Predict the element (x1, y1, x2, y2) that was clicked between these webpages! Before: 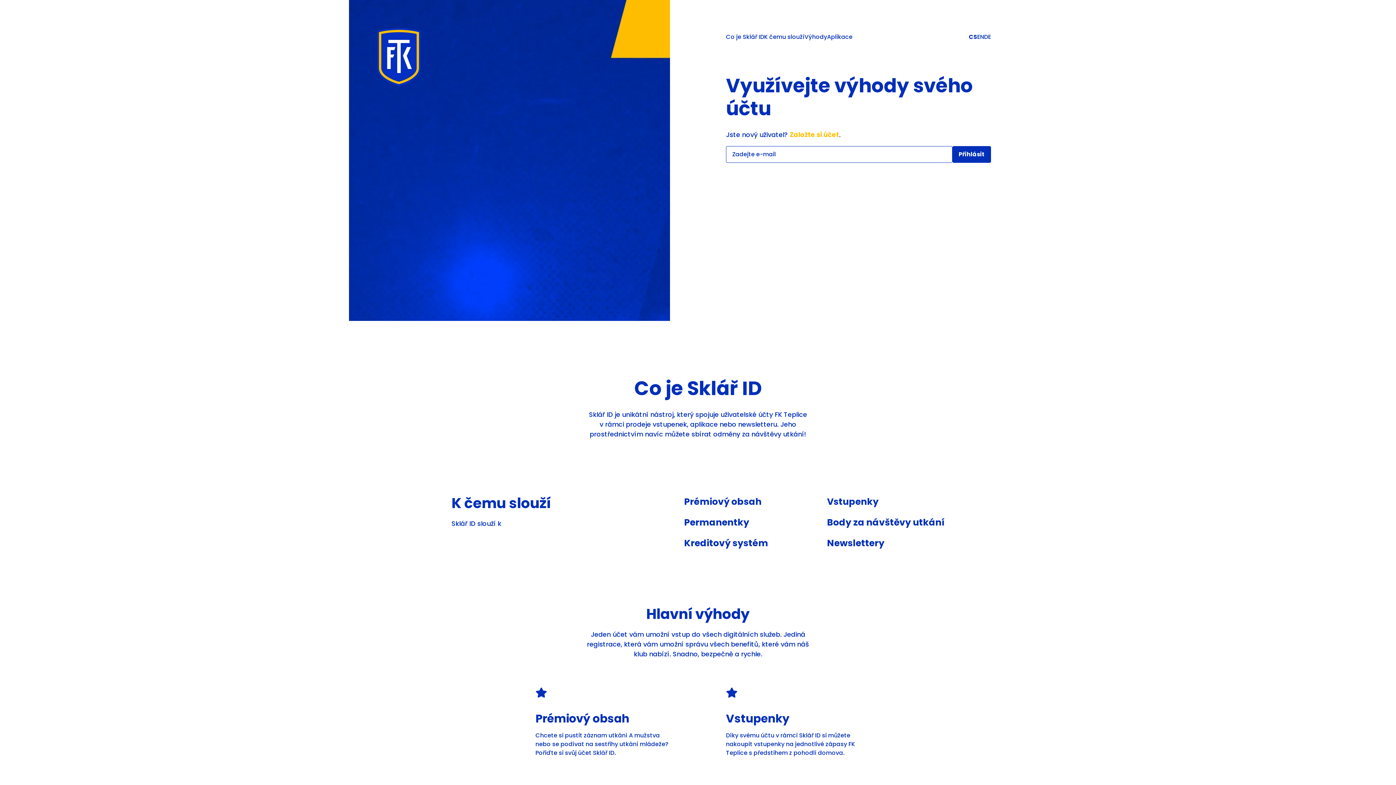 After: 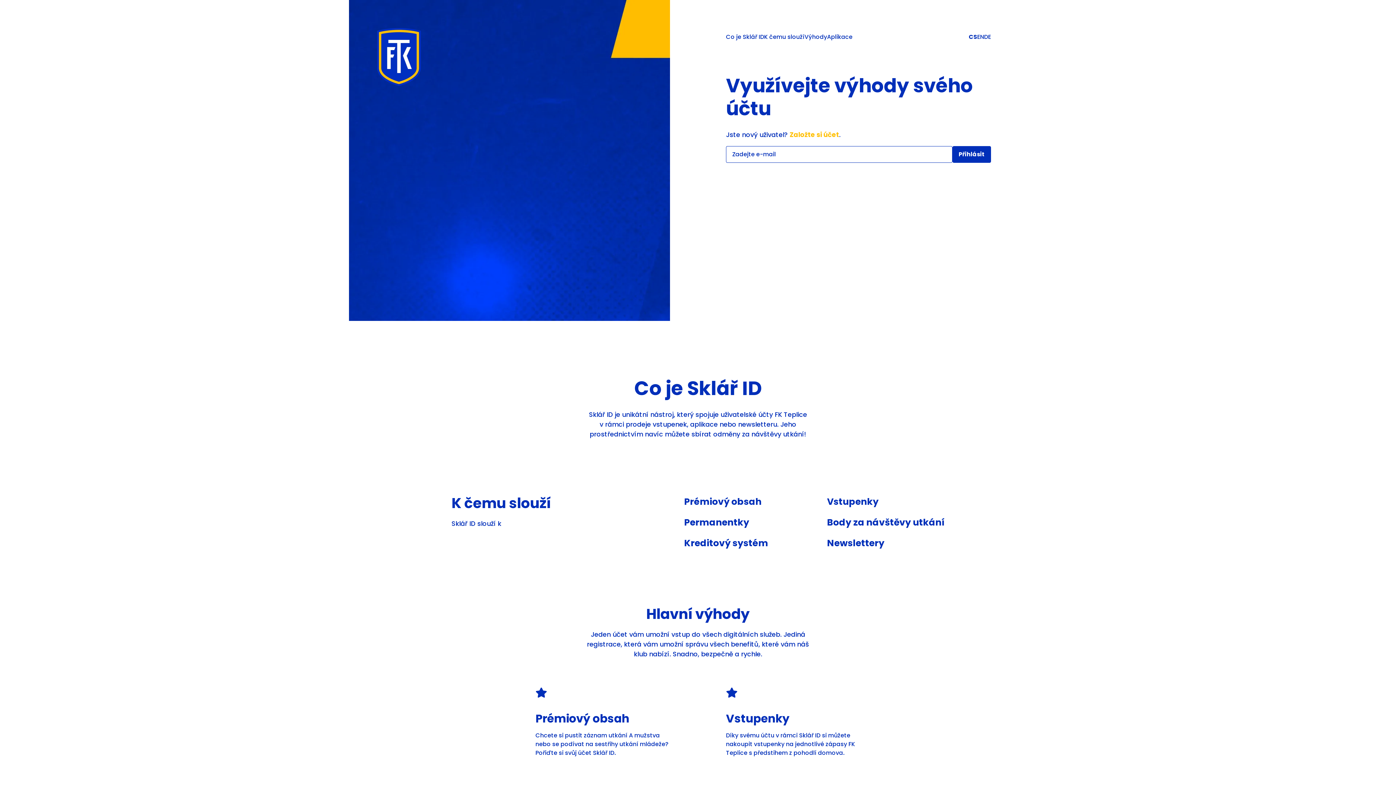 Action: bbox: (377, 28, 420, 86)